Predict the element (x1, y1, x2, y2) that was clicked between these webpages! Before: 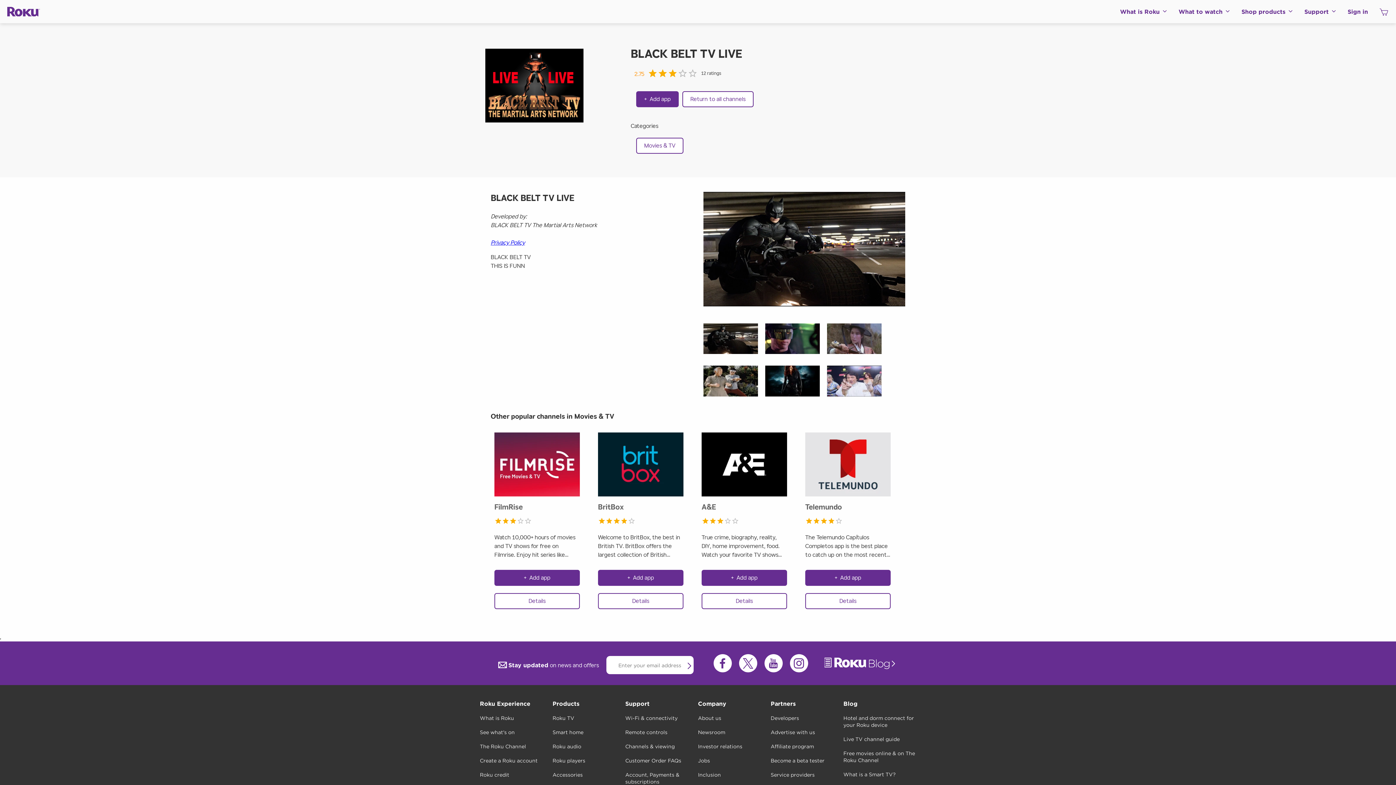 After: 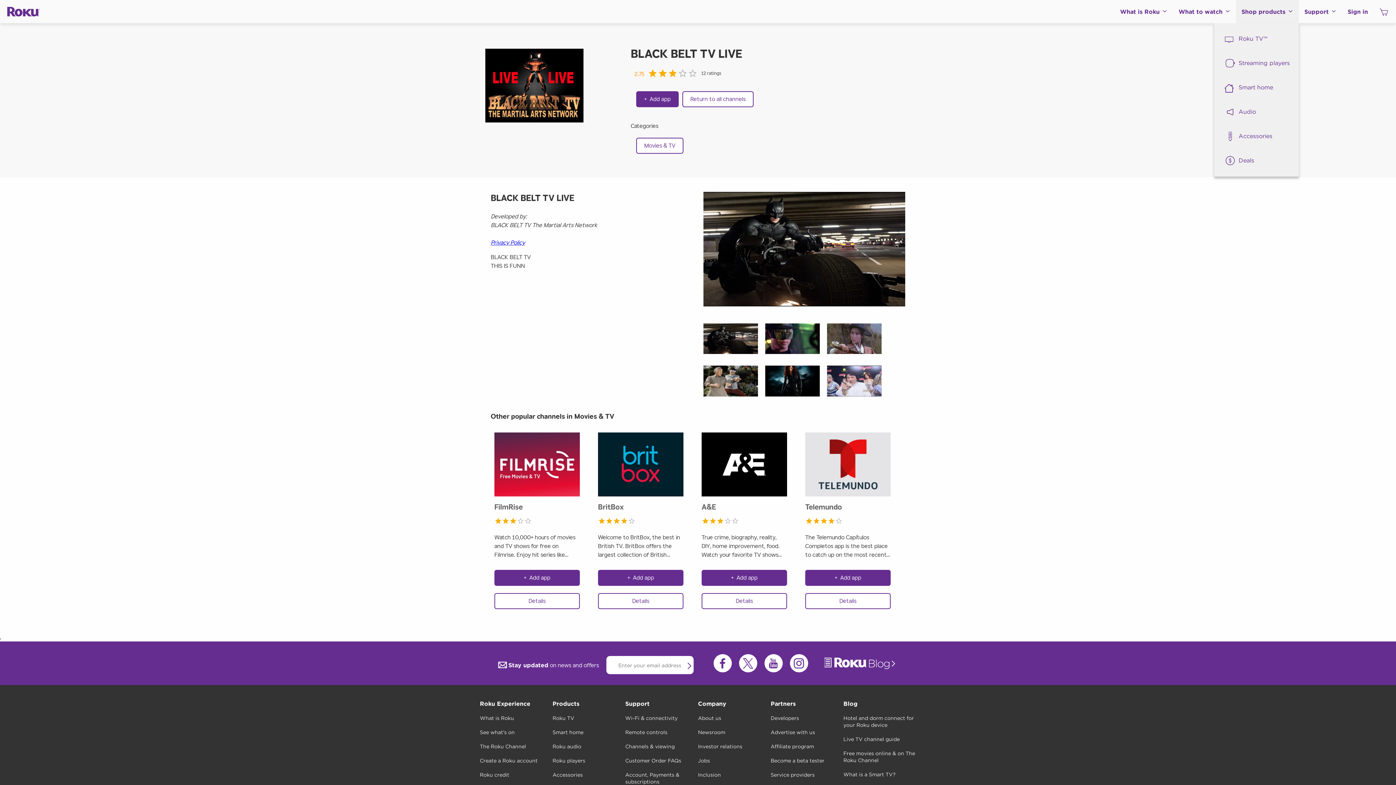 Action: label: Shop products bbox: (1236, 0, 1299, 23)